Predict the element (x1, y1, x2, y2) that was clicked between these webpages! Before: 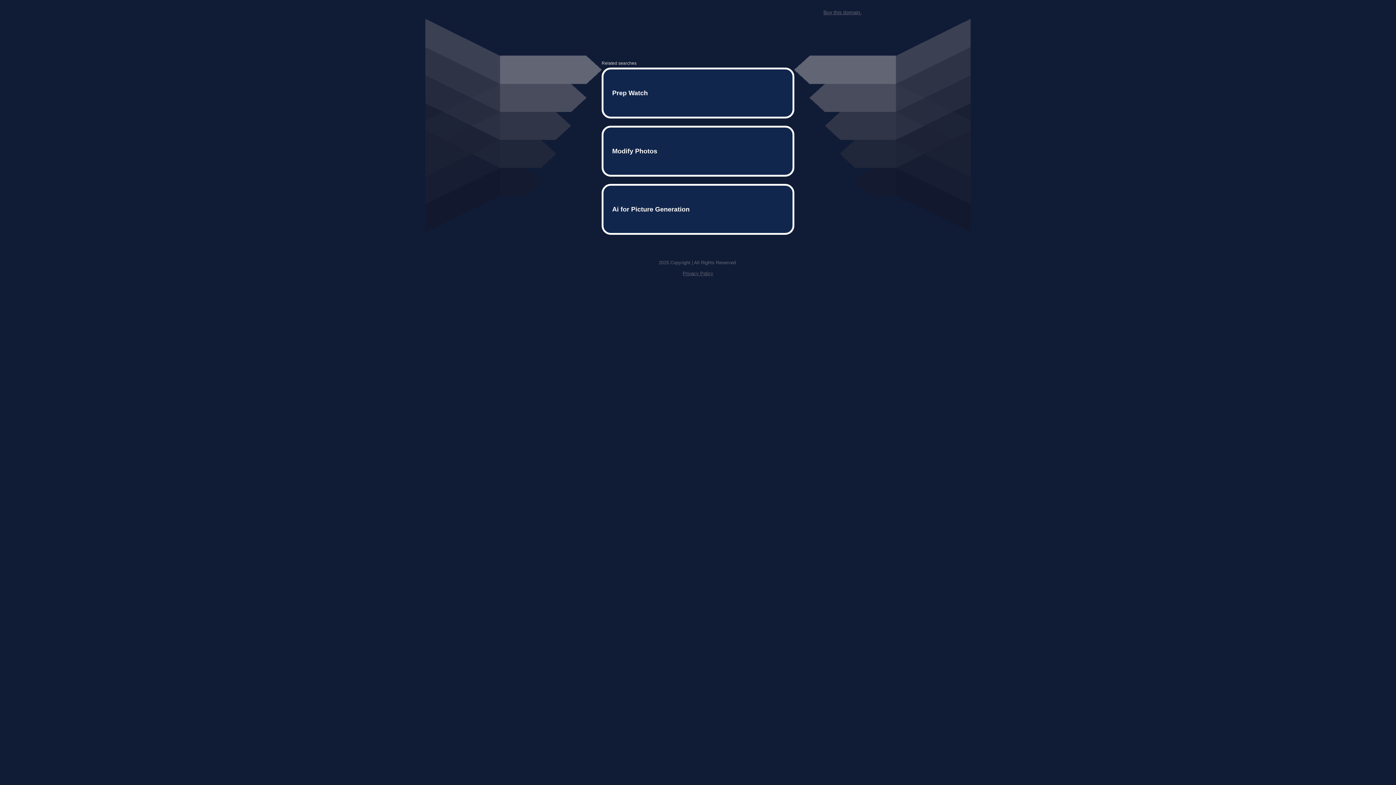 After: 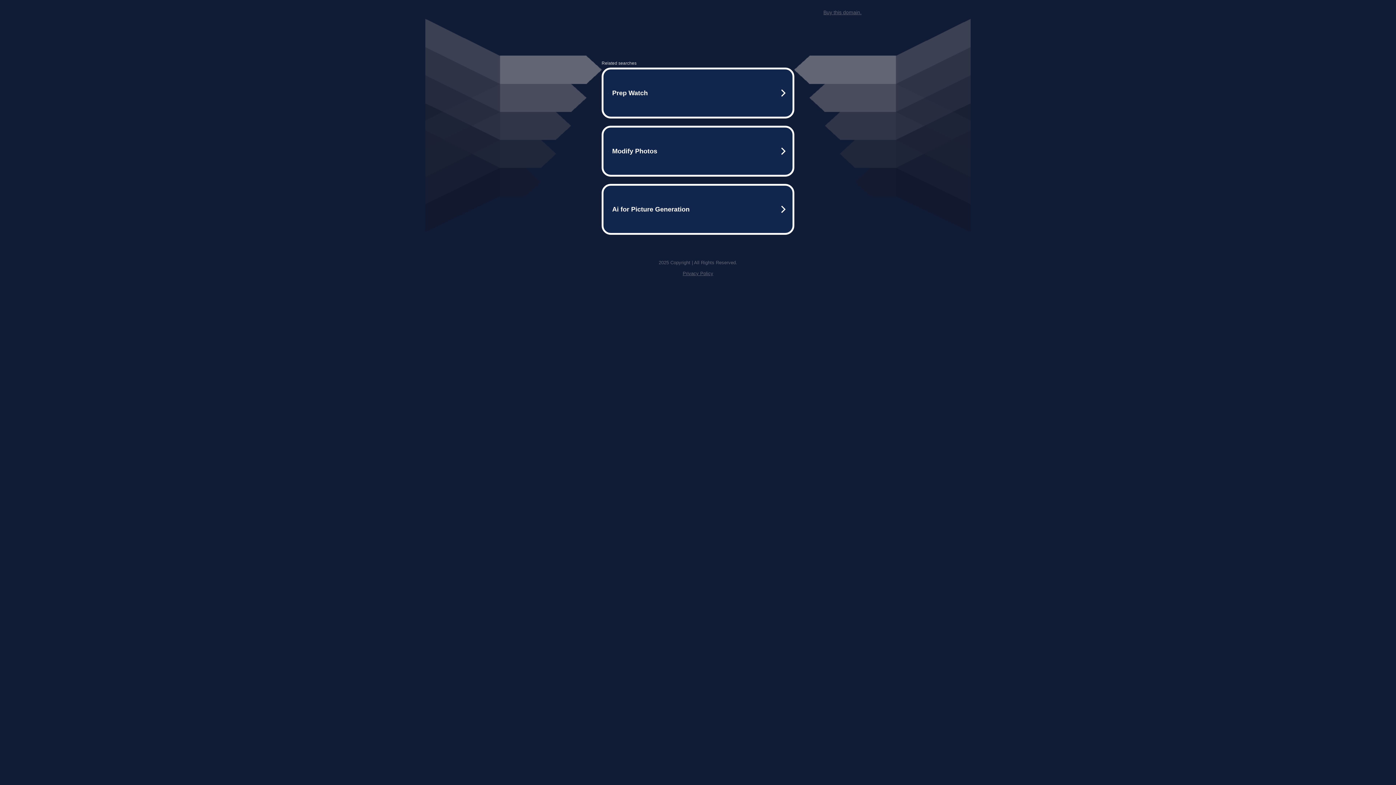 Action: bbox: (823, 9, 861, 15) label: Buy this domain.